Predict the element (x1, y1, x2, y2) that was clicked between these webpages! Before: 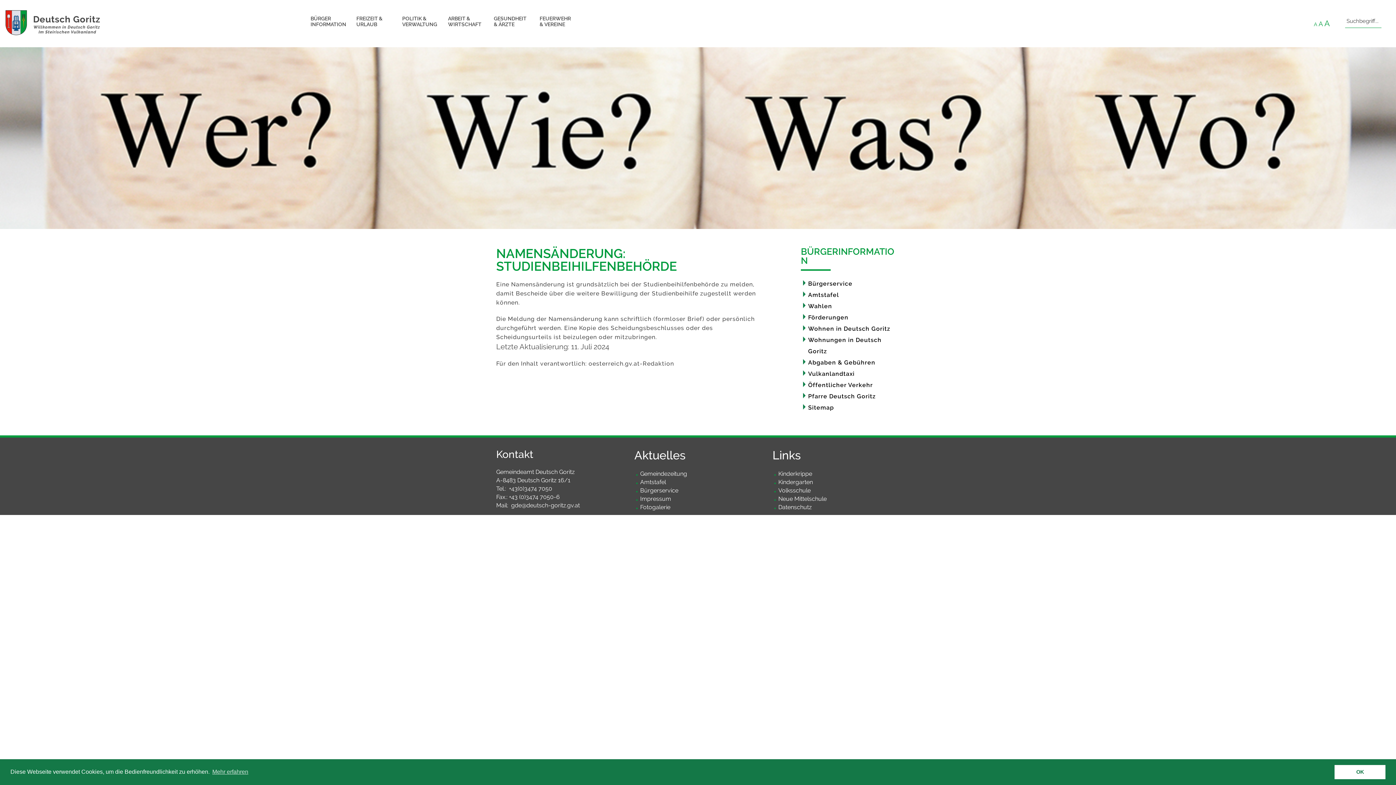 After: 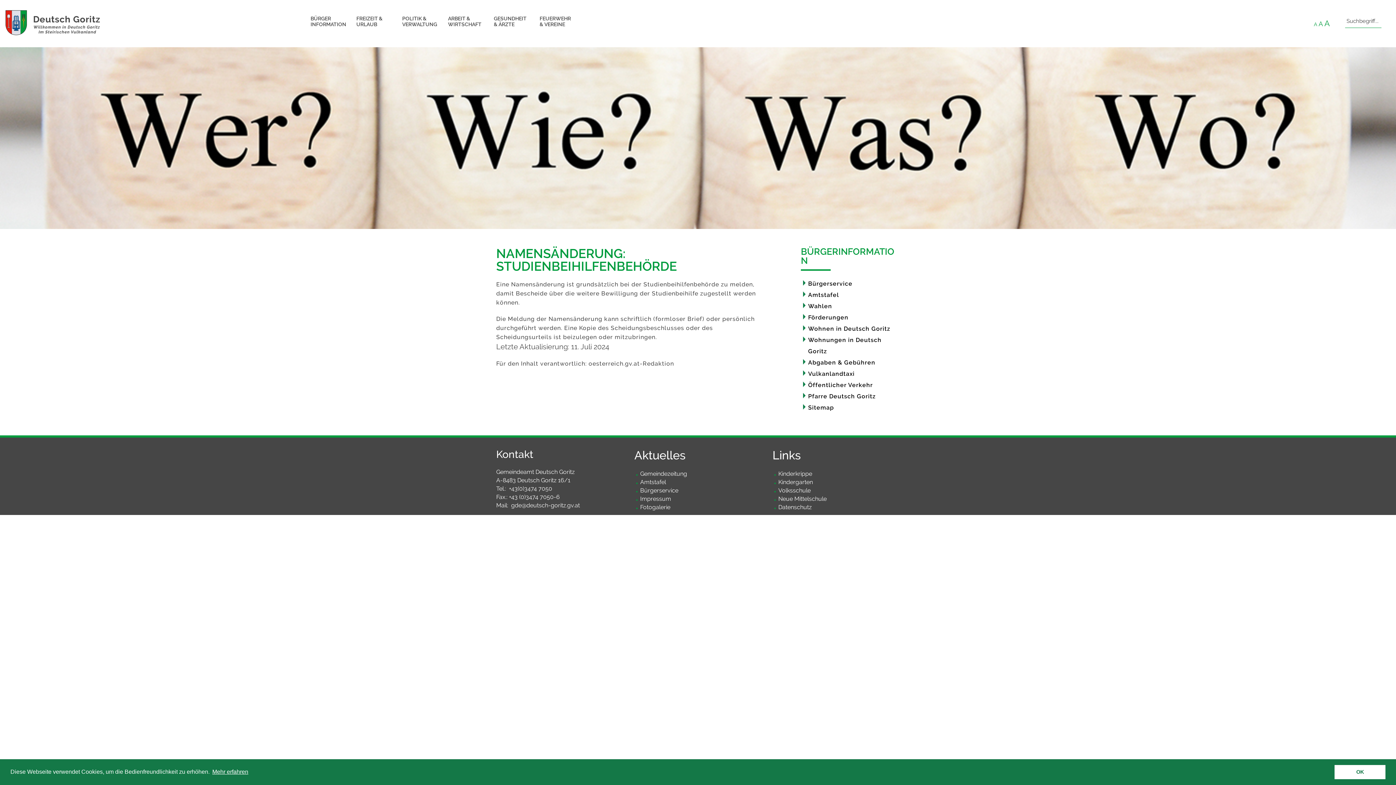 Action: bbox: (211, 766, 249, 777) label: learn more about cookies